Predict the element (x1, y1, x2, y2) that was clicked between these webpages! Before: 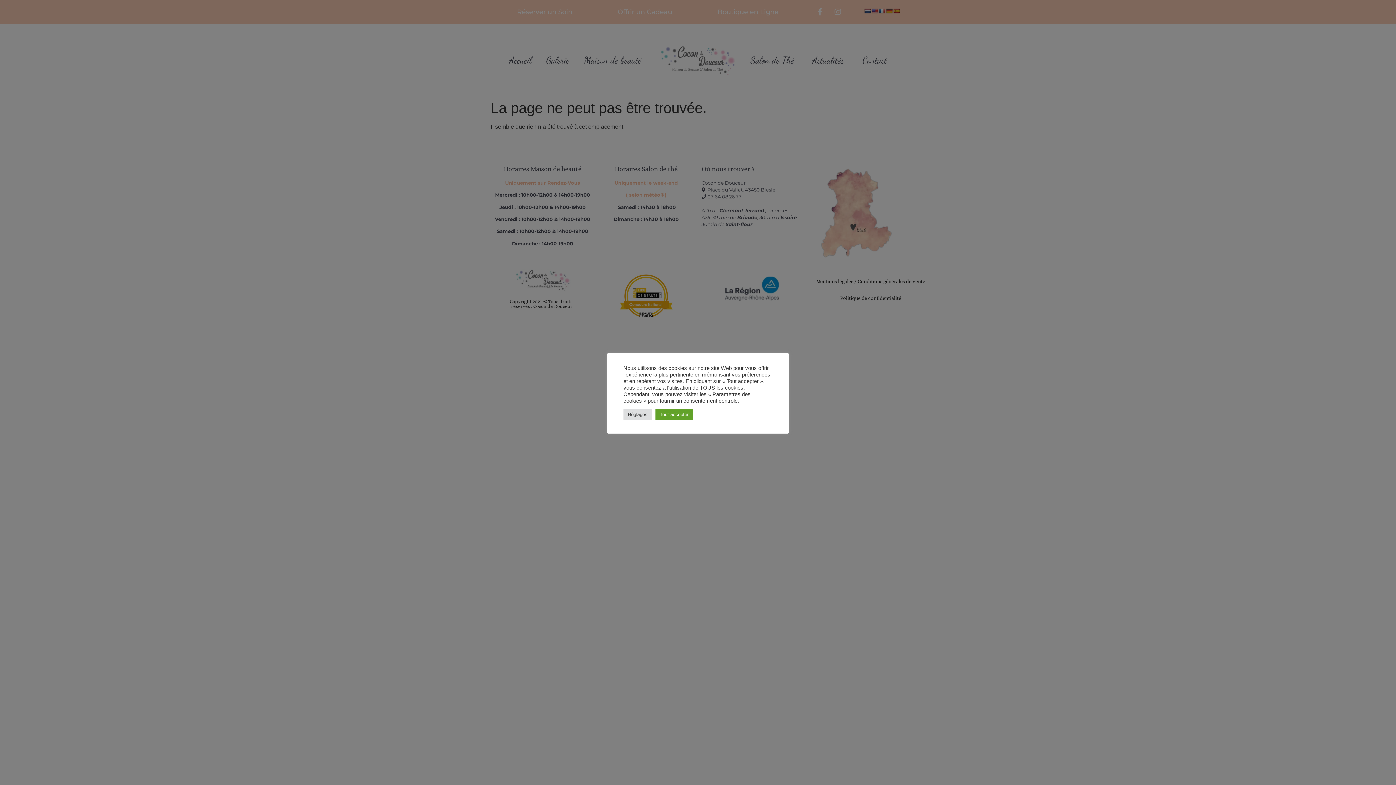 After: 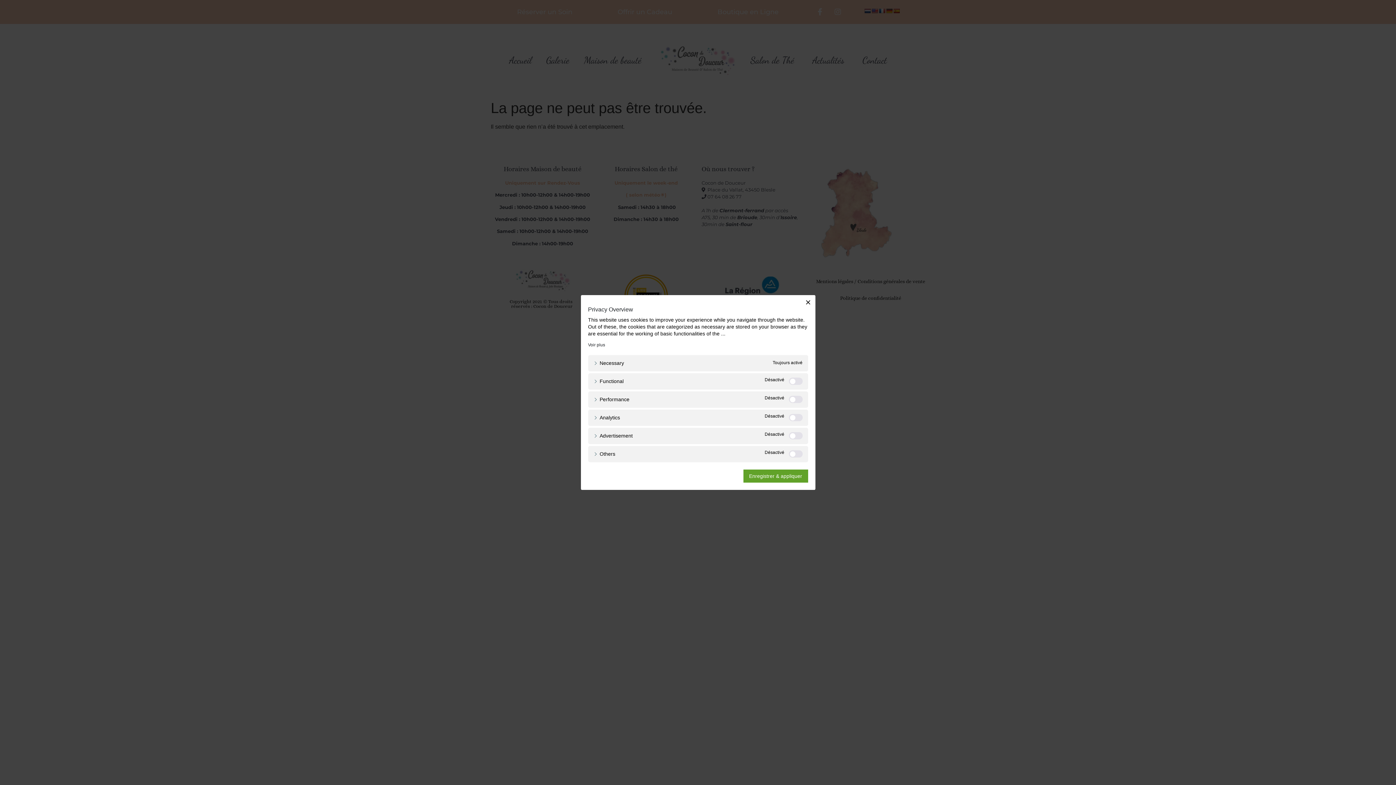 Action: bbox: (623, 408, 652, 420) label: Réglages